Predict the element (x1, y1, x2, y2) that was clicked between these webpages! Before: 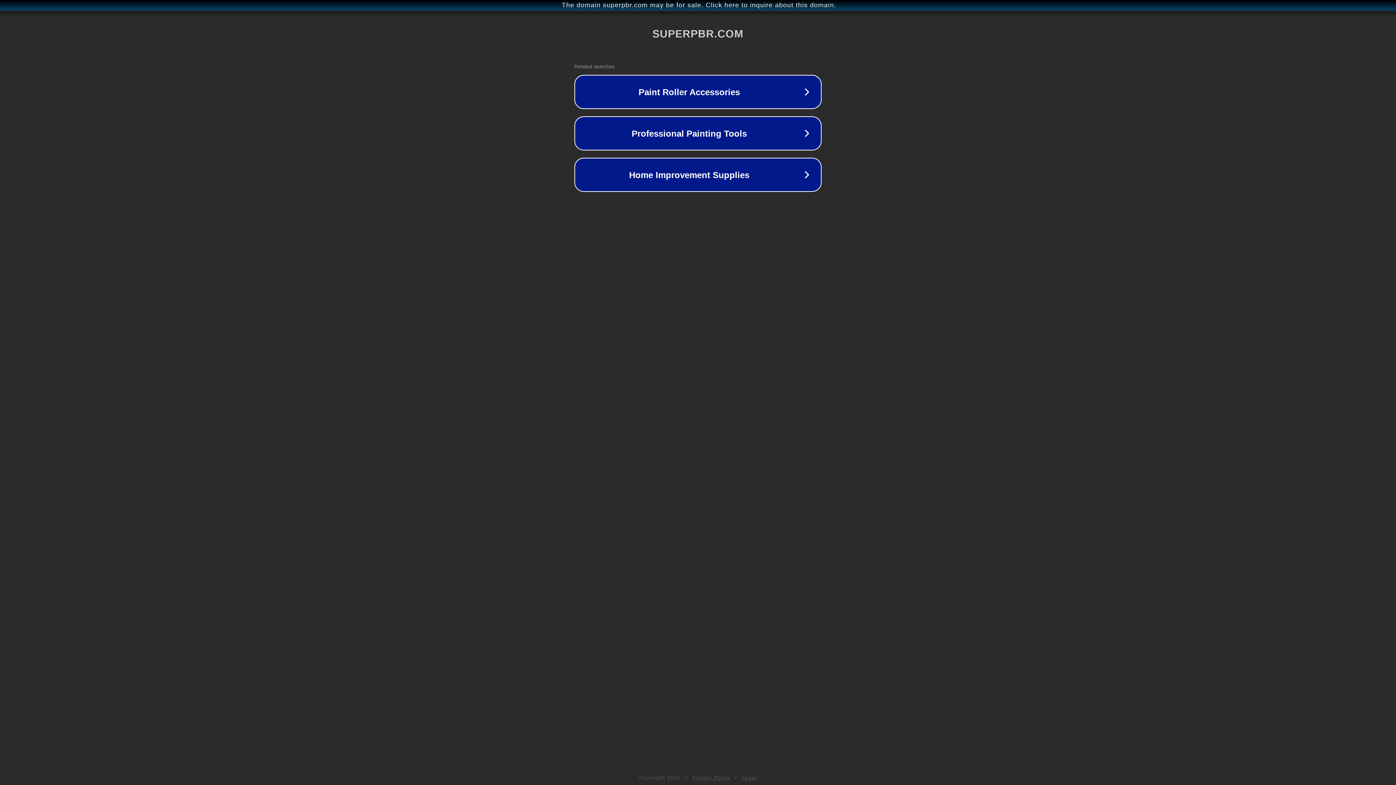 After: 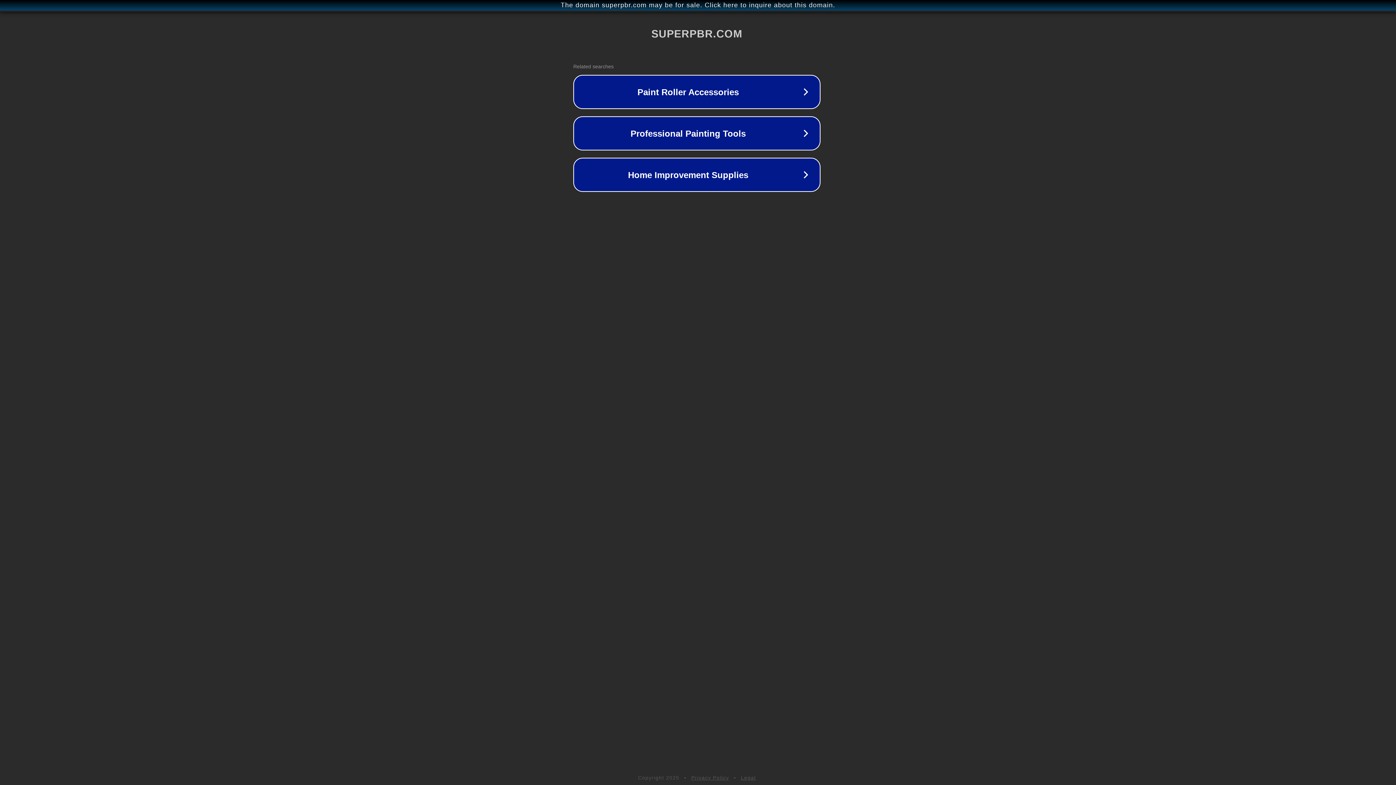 Action: bbox: (1, 1, 1397, 9) label: The domain superpbr.com may be for sale. Click here to inquire about this domain.